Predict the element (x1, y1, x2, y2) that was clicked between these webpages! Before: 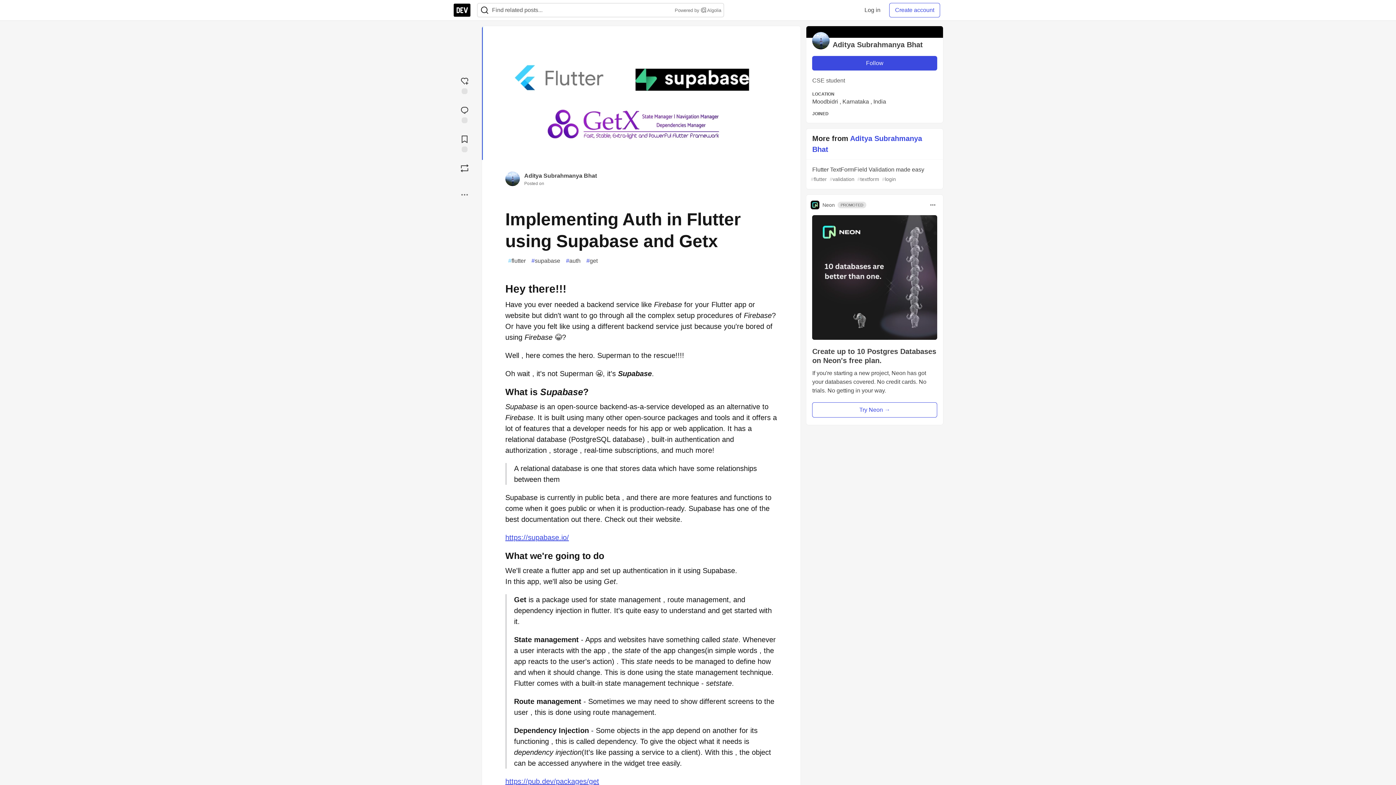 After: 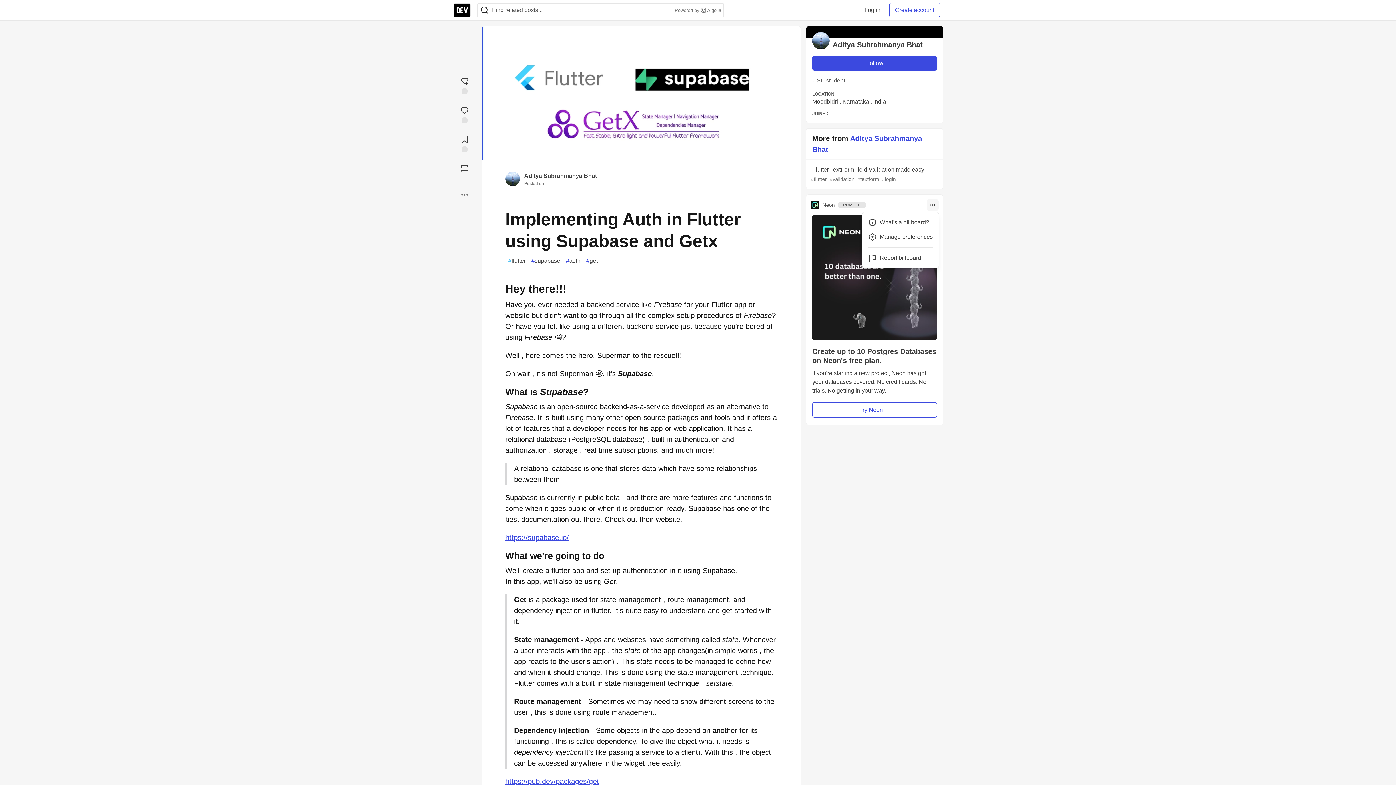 Action: label: Toggle dropdown menu bbox: (927, 199, 938, 210)